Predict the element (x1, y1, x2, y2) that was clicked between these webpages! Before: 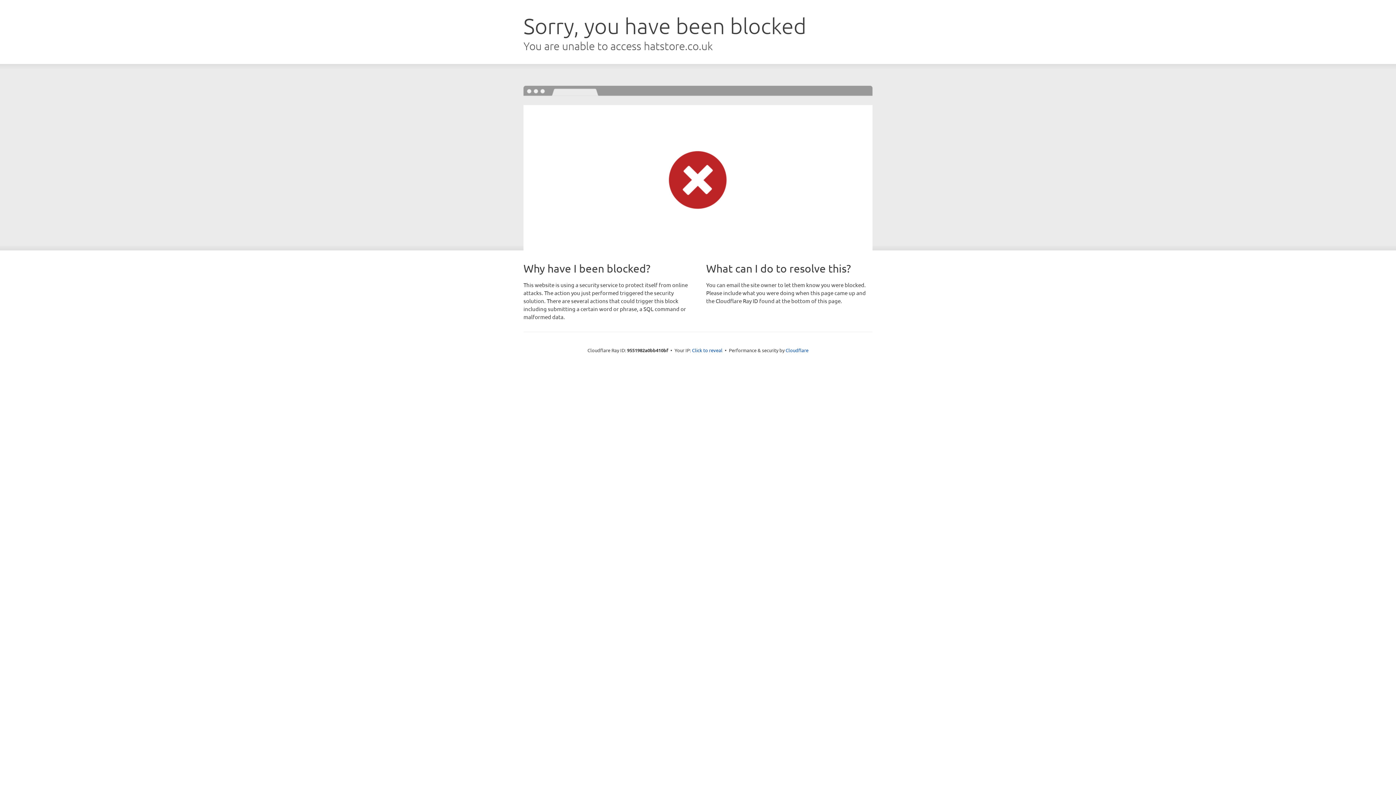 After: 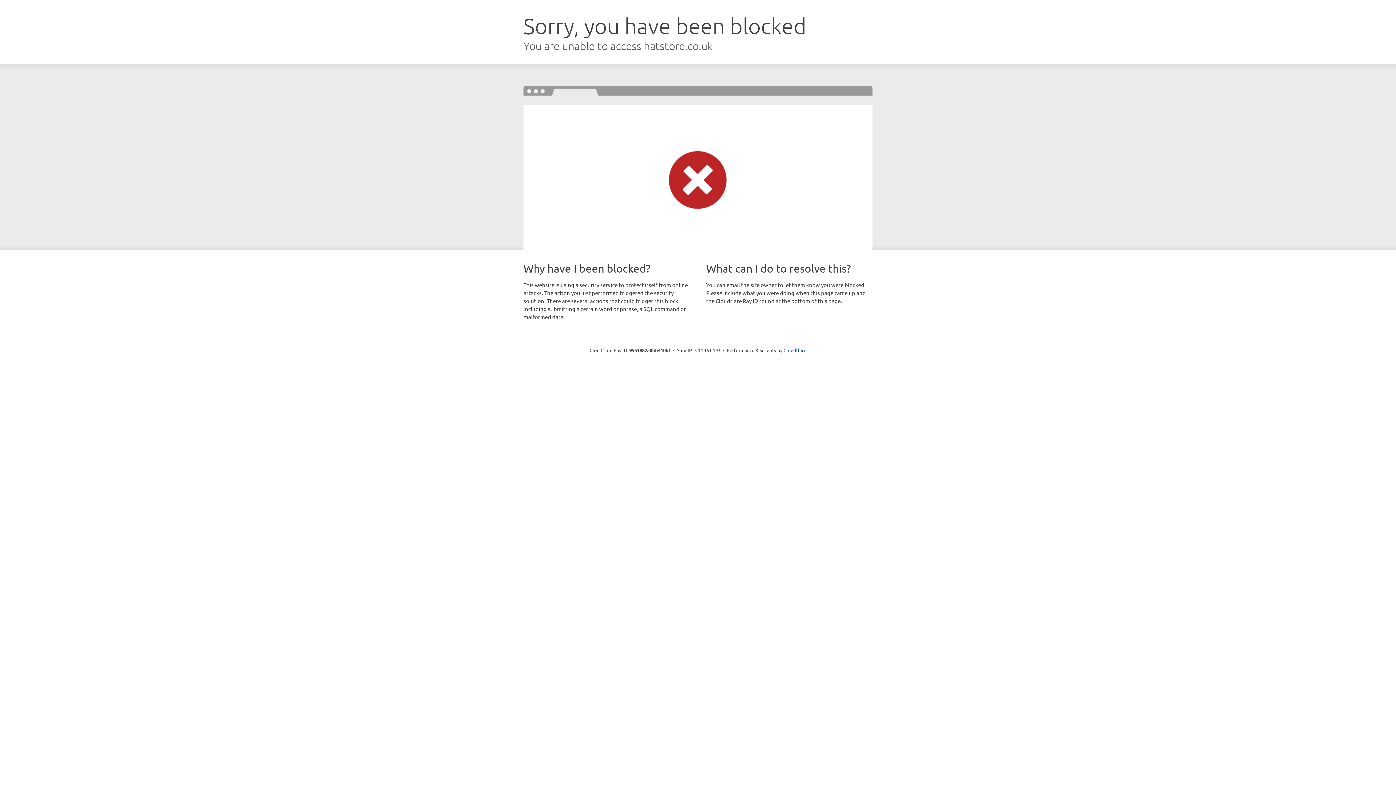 Action: bbox: (692, 346, 722, 353) label: Click to reveal